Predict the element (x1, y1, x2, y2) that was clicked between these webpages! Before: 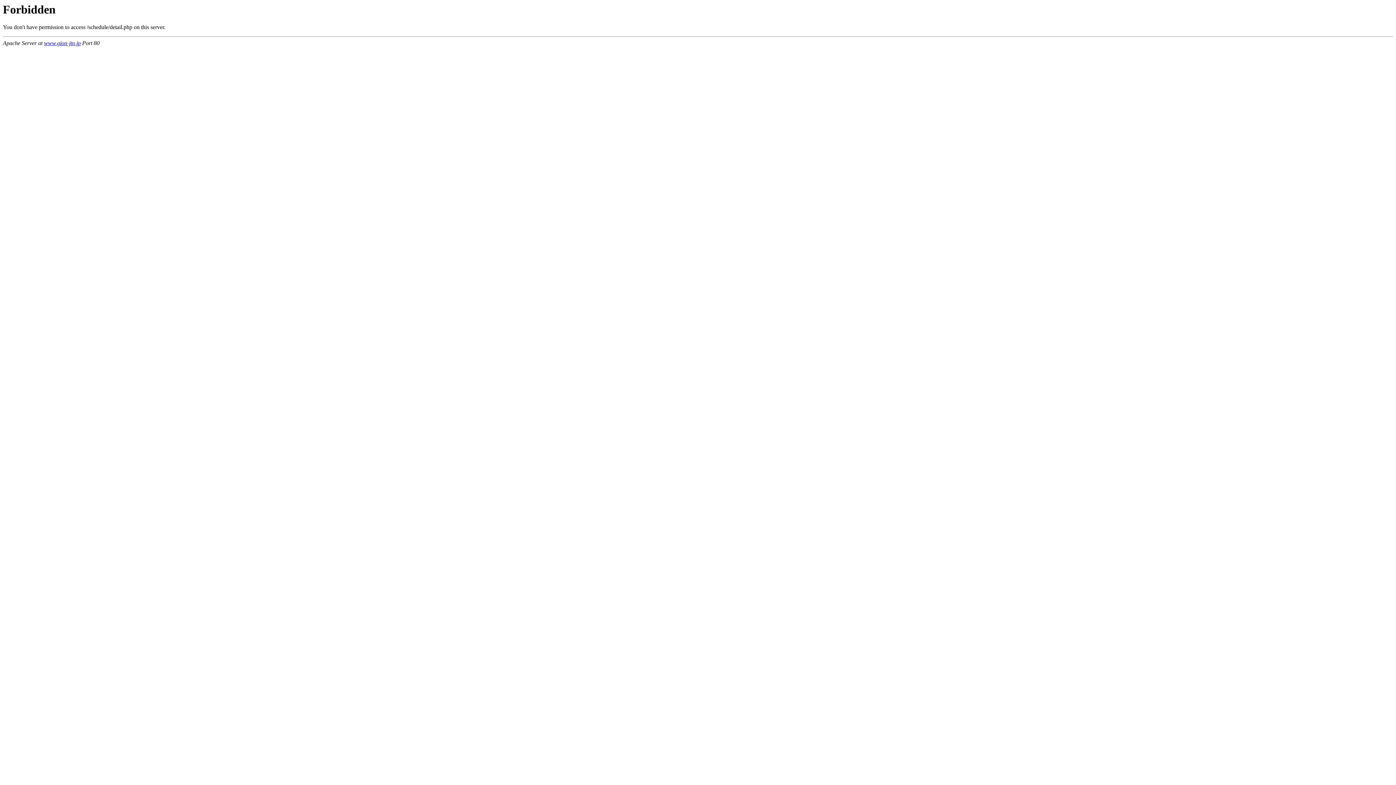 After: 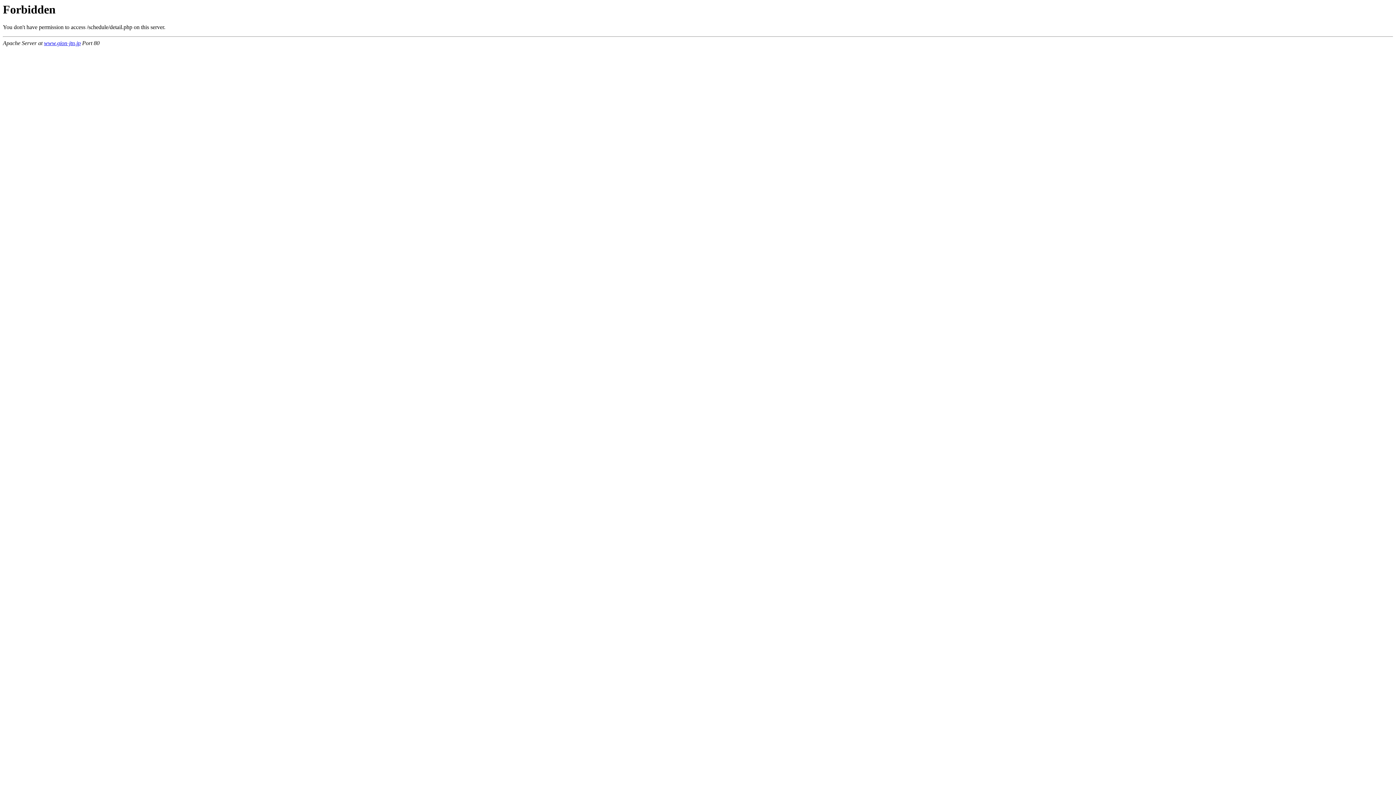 Action: label: www.gion-jtn.jp bbox: (44, 40, 80, 46)